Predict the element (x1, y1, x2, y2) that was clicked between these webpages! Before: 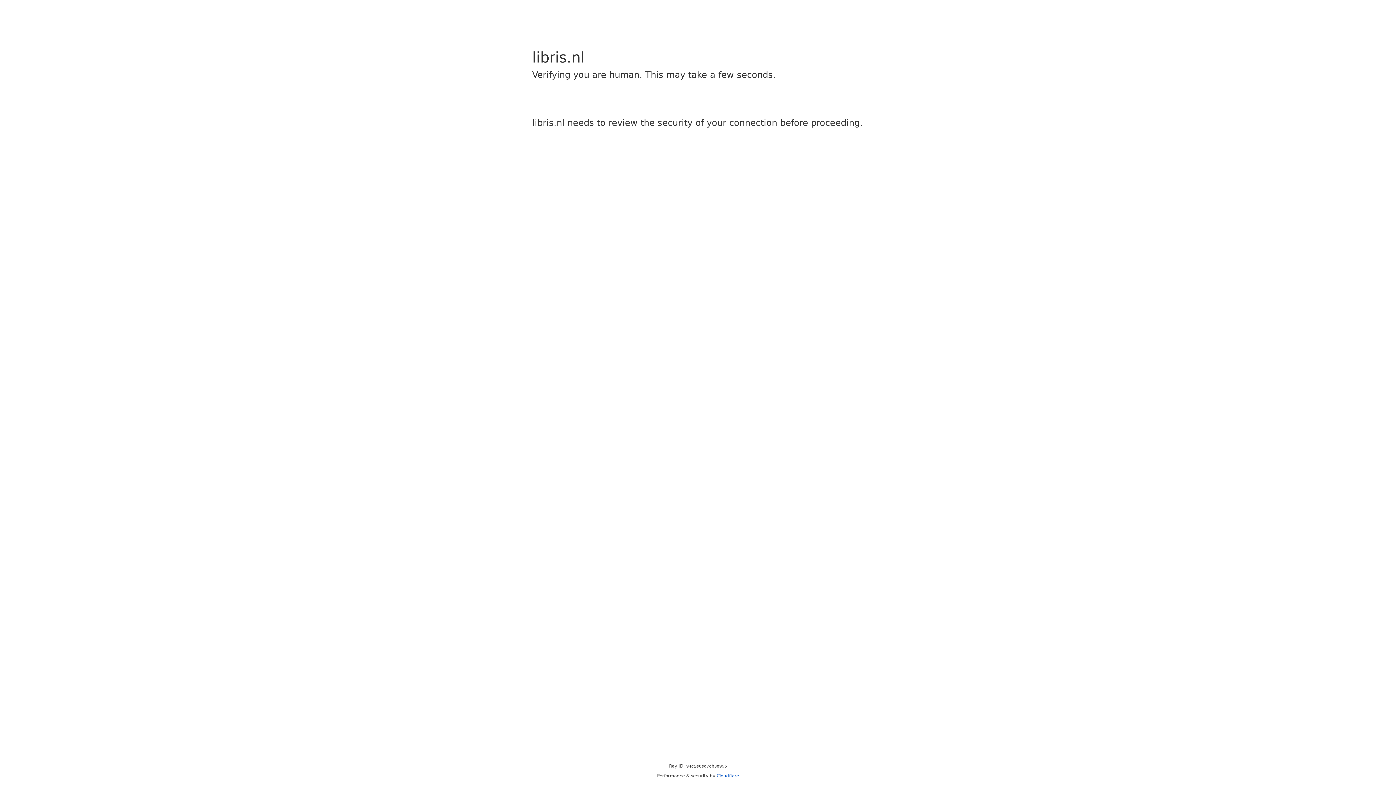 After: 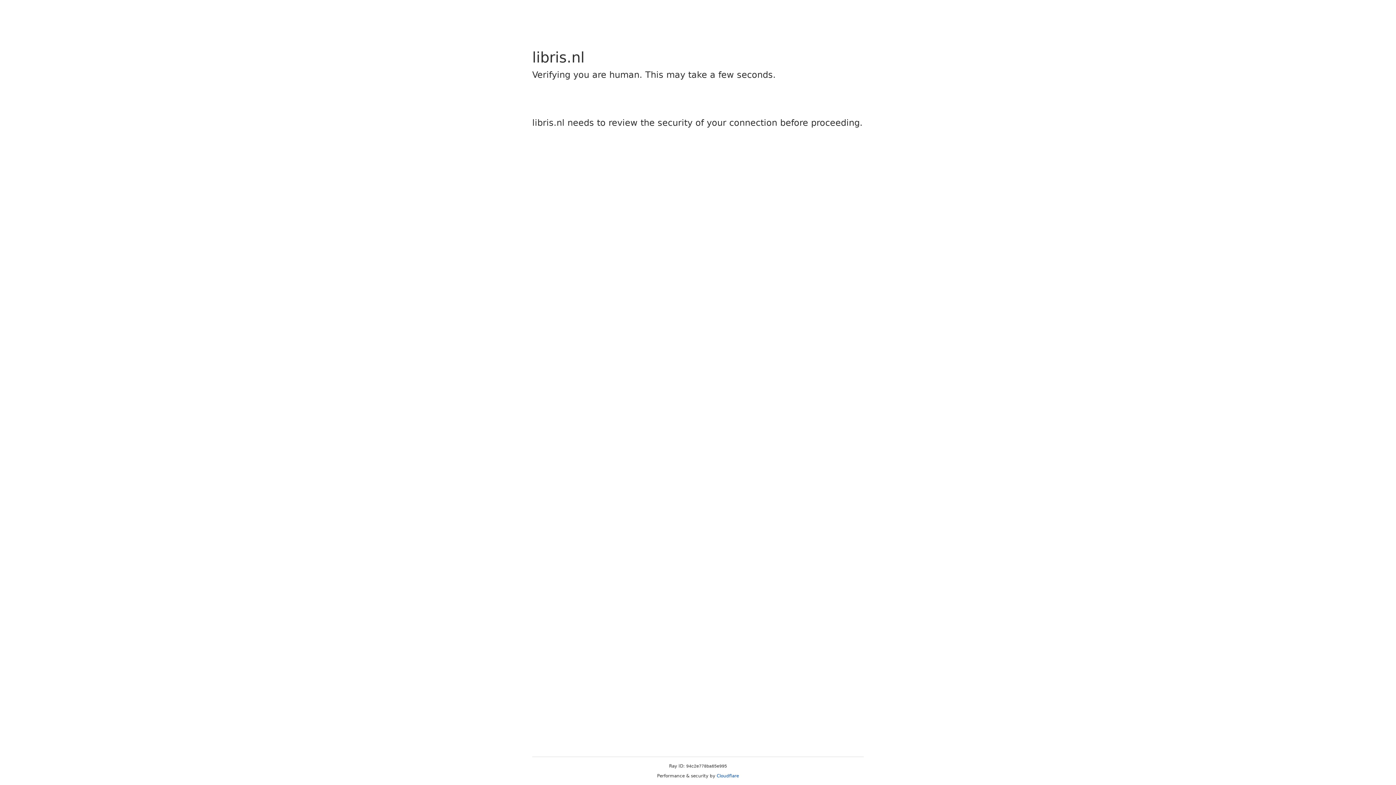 Action: label: Cloudflare bbox: (716, 773, 739, 778)